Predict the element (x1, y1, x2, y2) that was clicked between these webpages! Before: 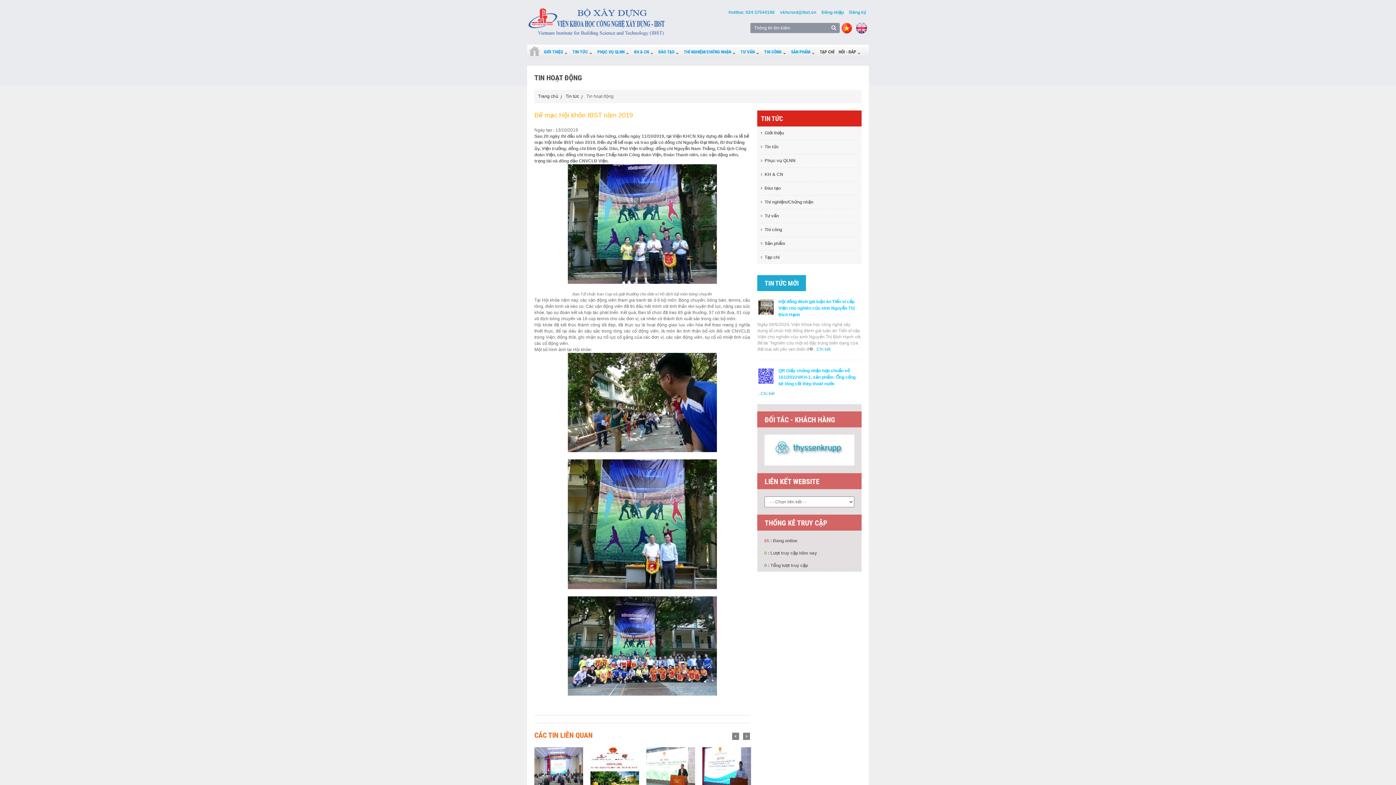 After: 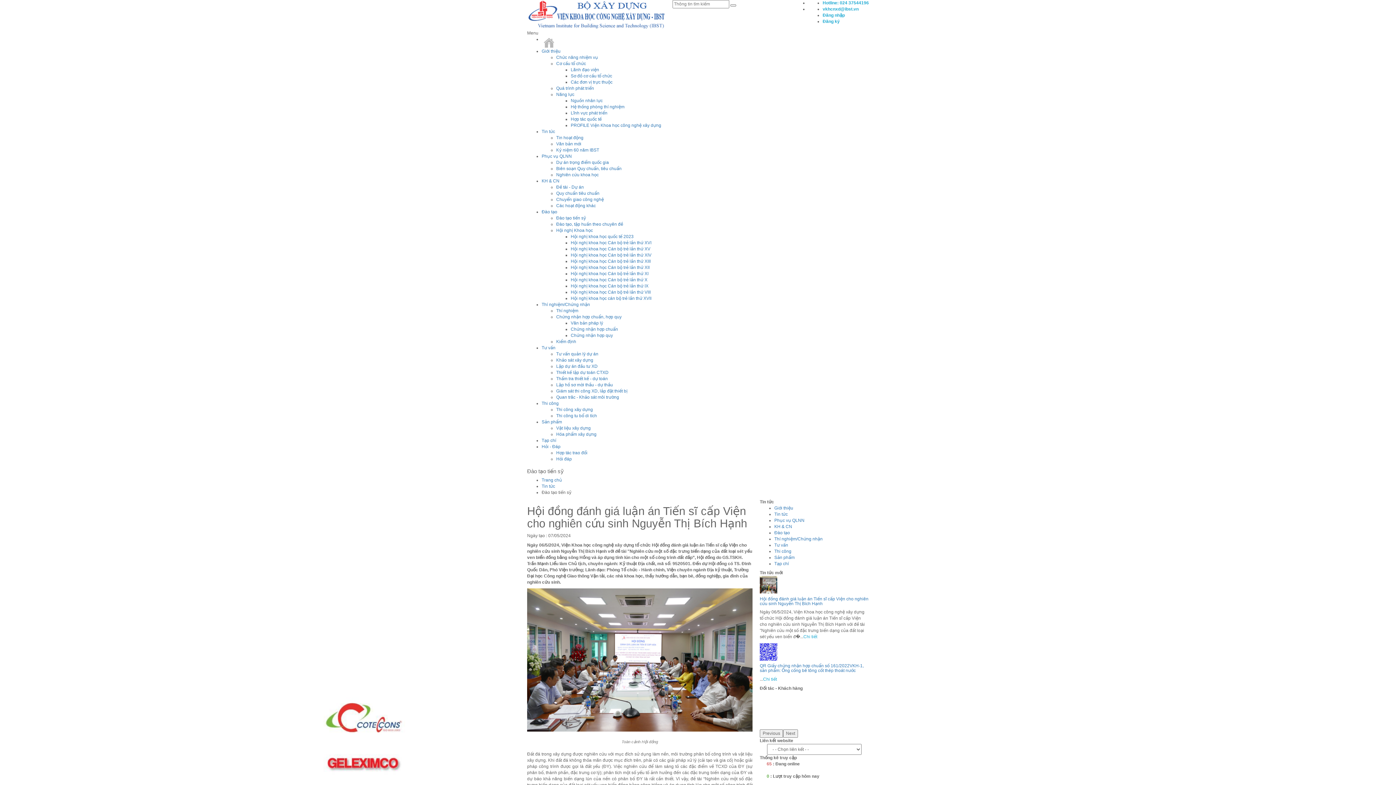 Action: label: Chi tiết bbox: (816, 346, 830, 351)